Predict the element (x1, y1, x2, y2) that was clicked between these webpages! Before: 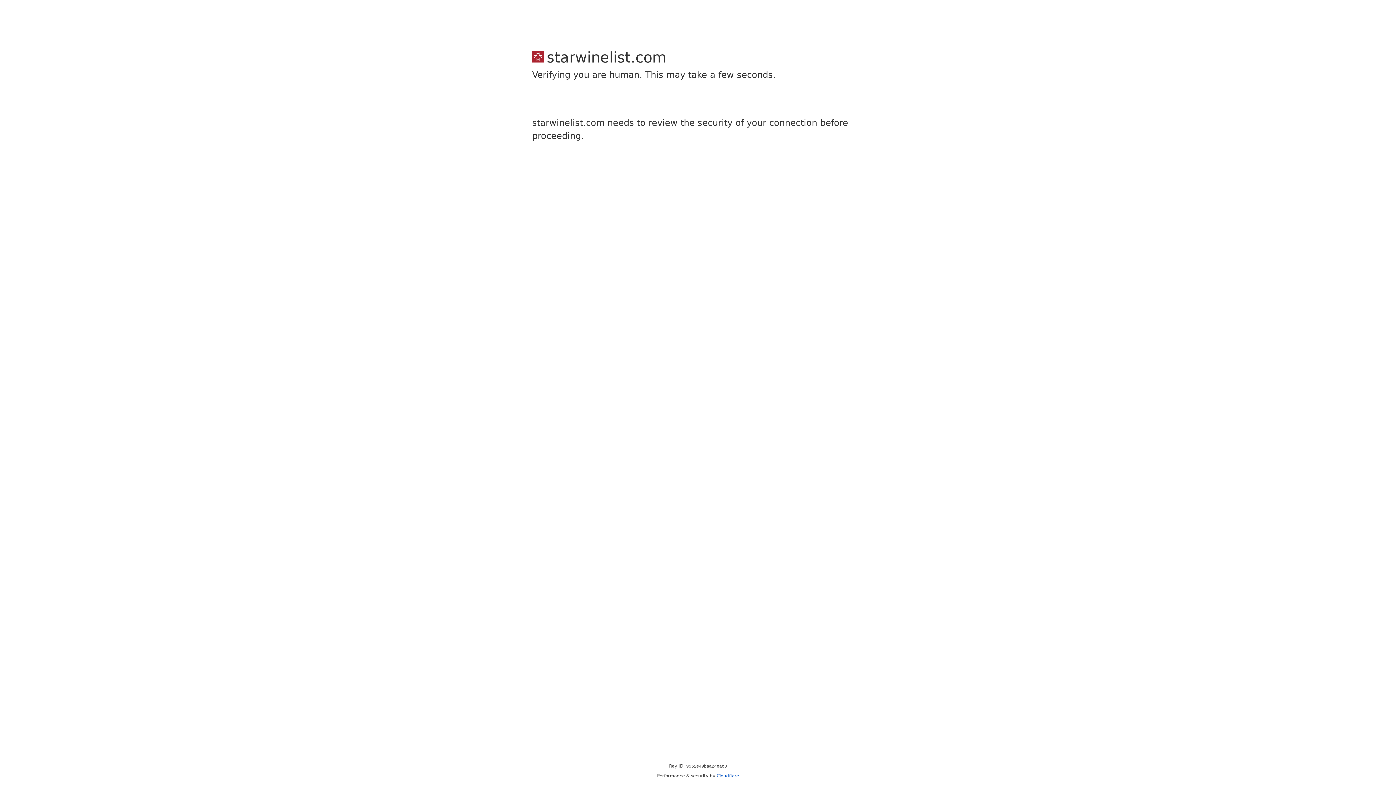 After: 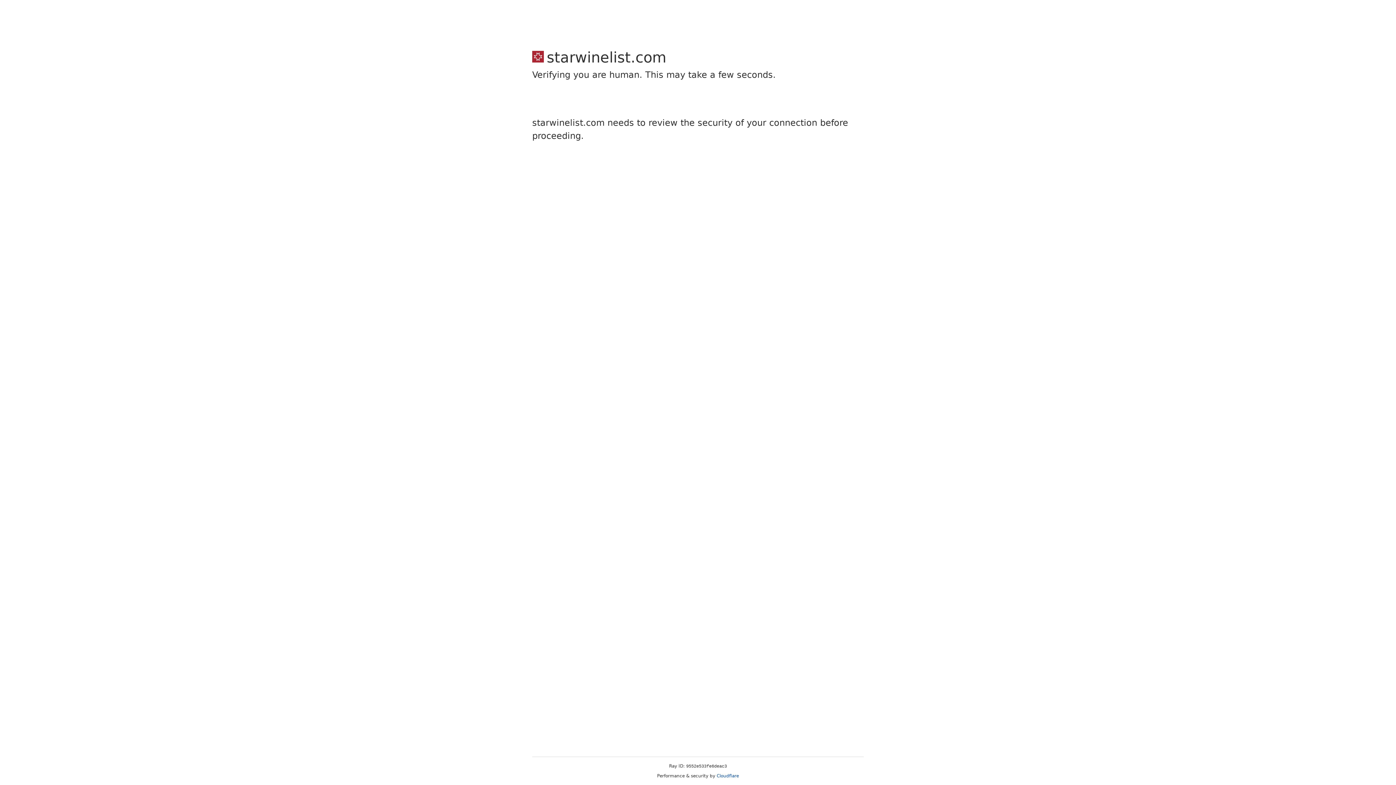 Action: label: Cloudflare bbox: (716, 773, 739, 778)